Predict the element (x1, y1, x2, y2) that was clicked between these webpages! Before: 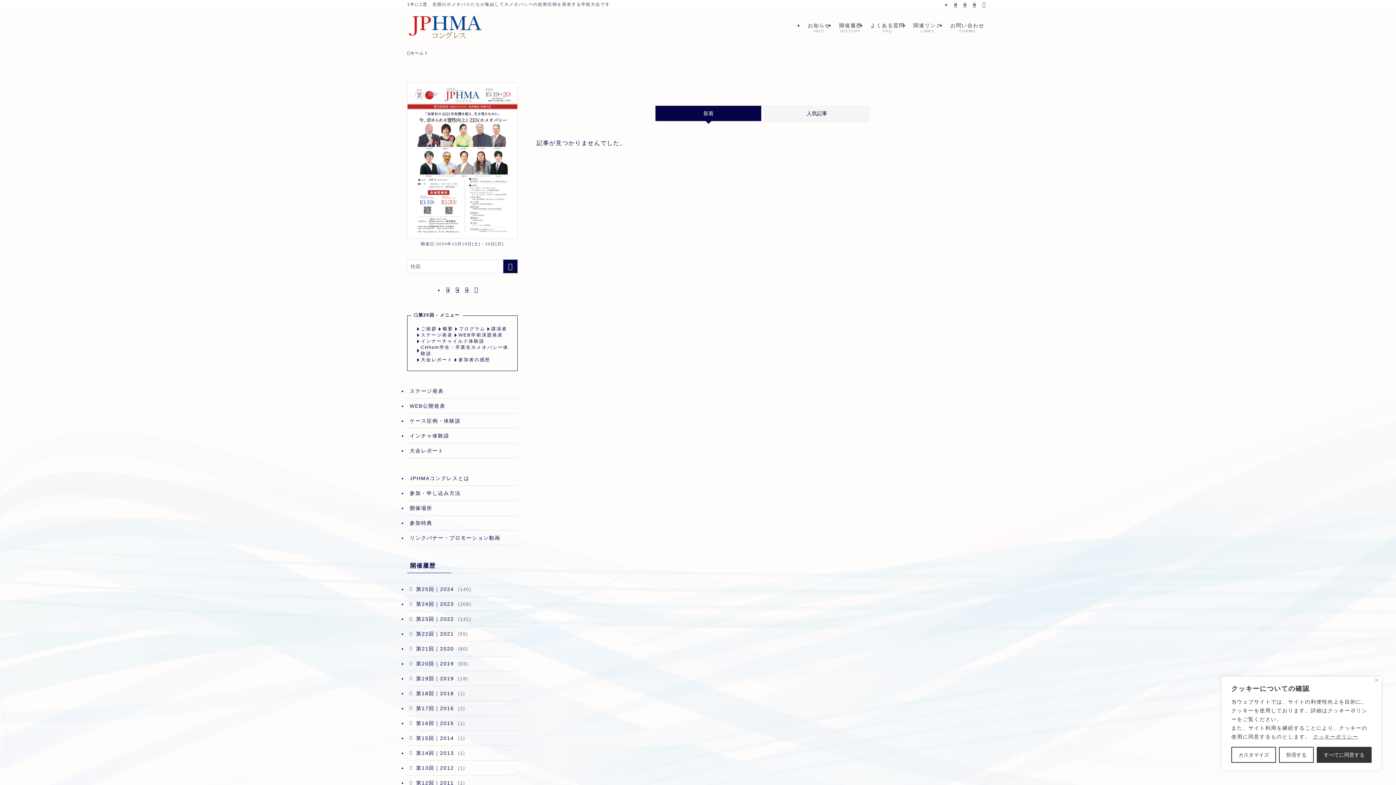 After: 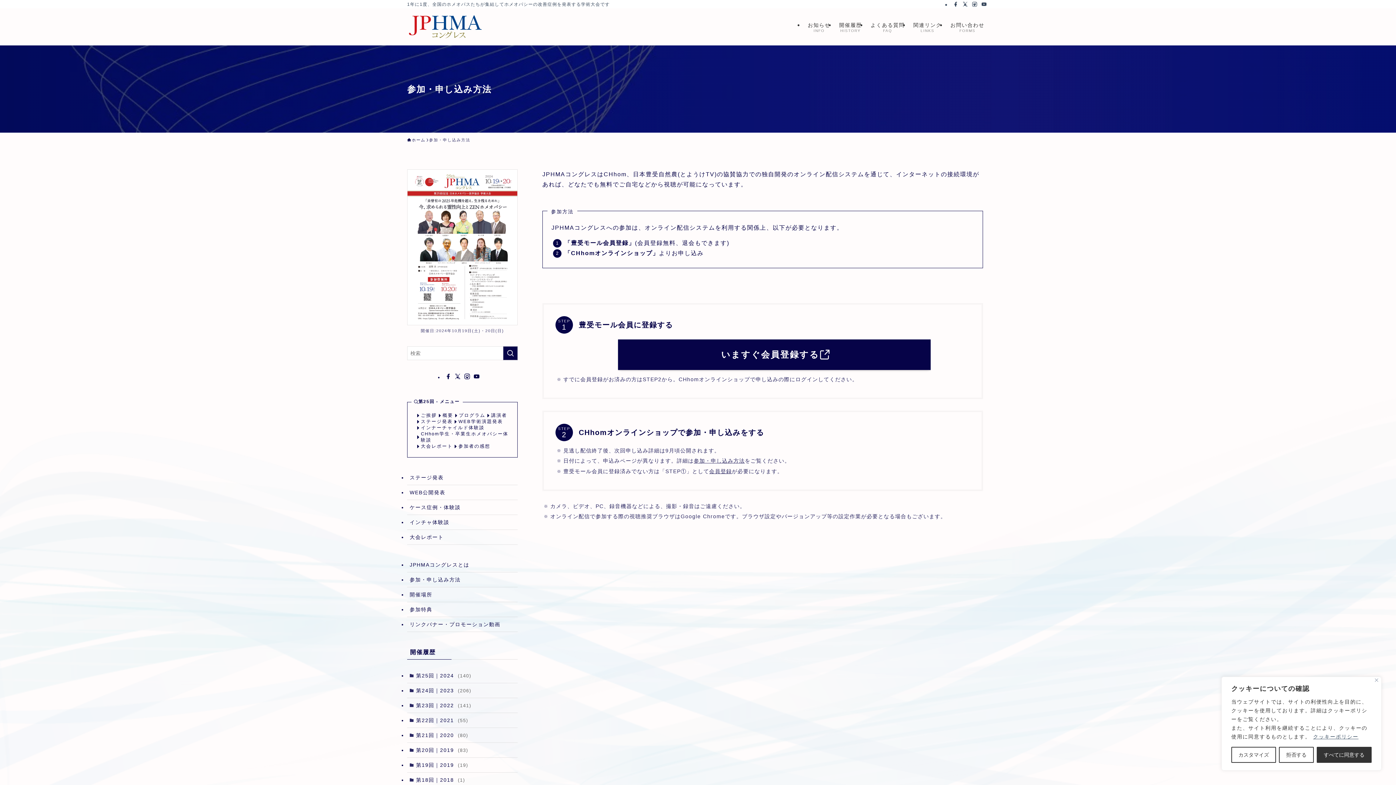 Action: bbox: (407, 486, 517, 501) label: 参加・申し込み方法